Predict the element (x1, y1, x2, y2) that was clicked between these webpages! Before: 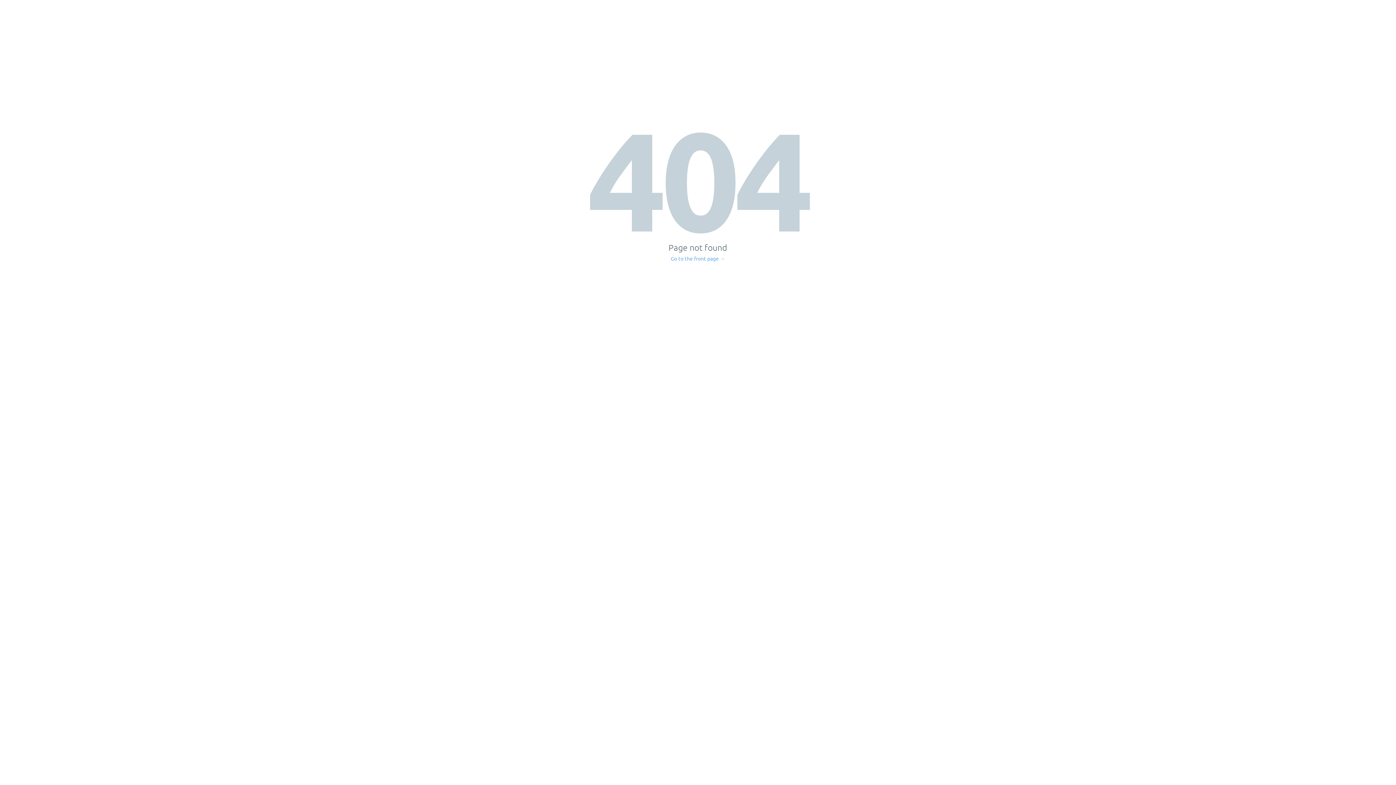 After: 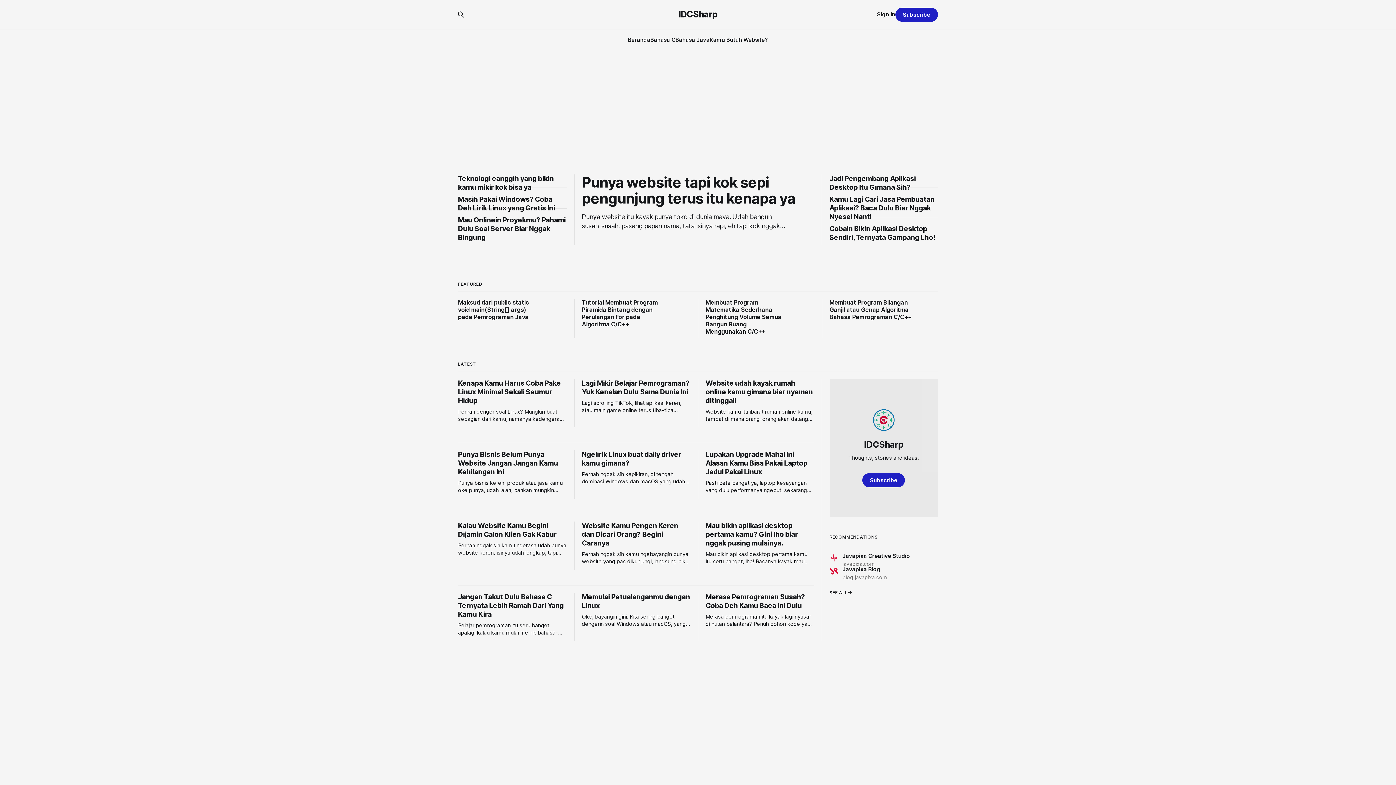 Action: bbox: (671, 256, 725, 261) label: Go to the front page →